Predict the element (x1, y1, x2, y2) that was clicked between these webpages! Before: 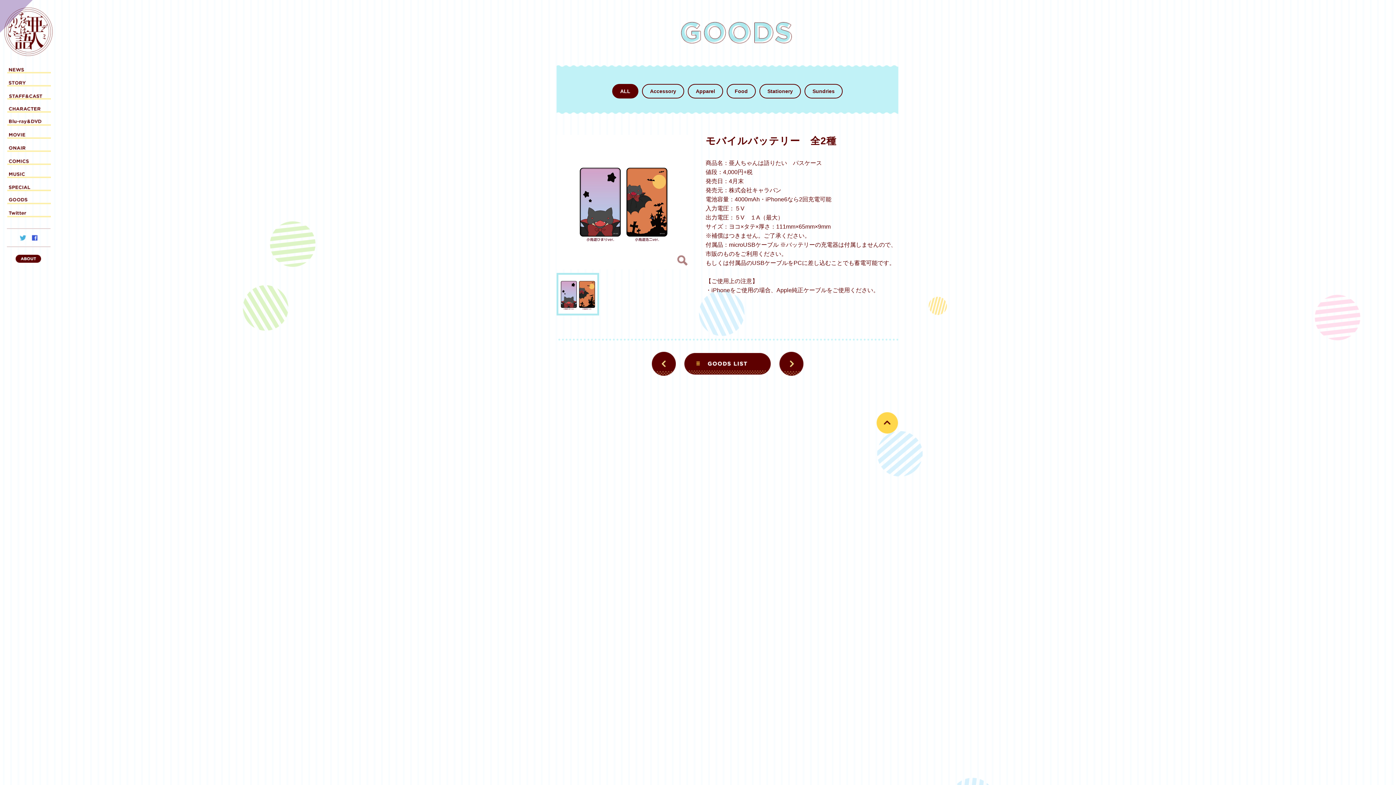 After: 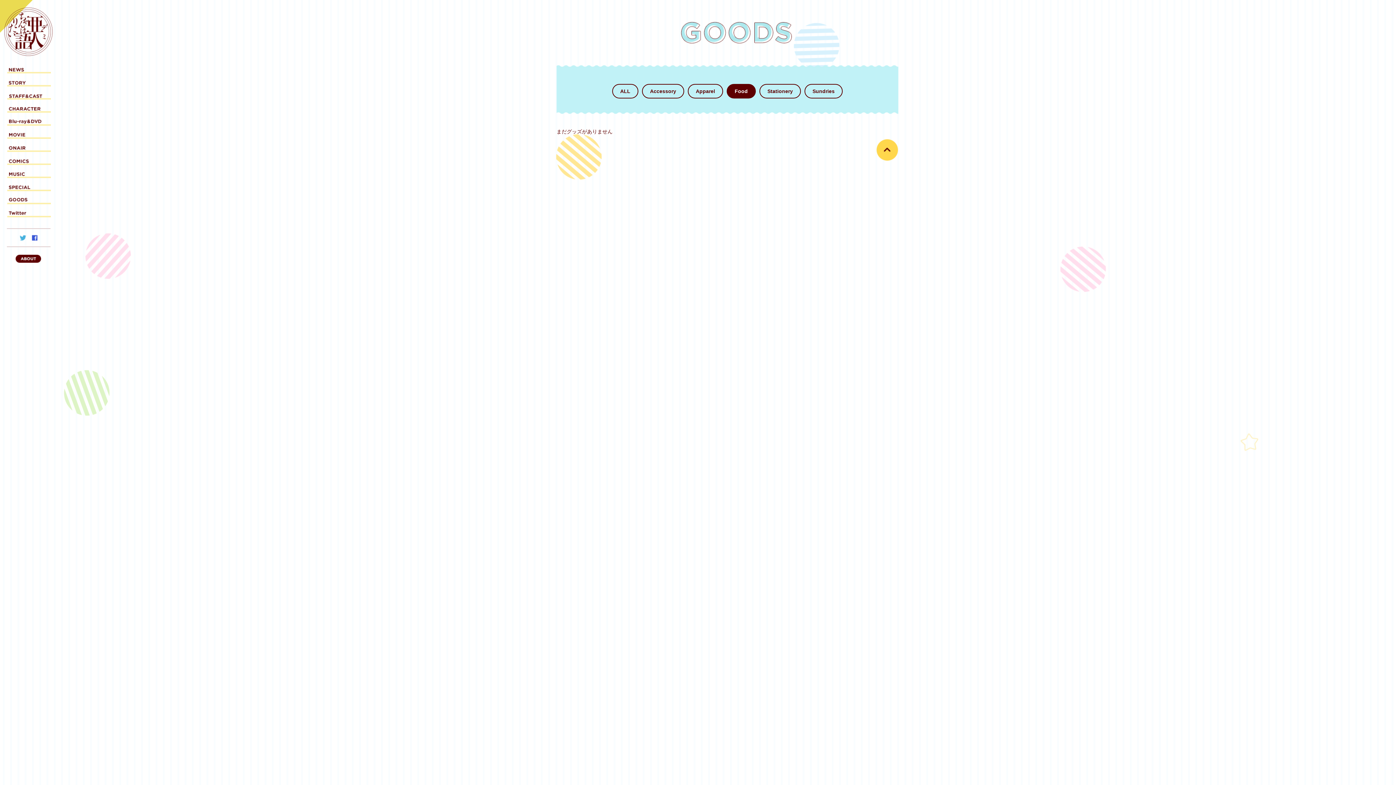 Action: bbox: (727, 84, 755, 97)